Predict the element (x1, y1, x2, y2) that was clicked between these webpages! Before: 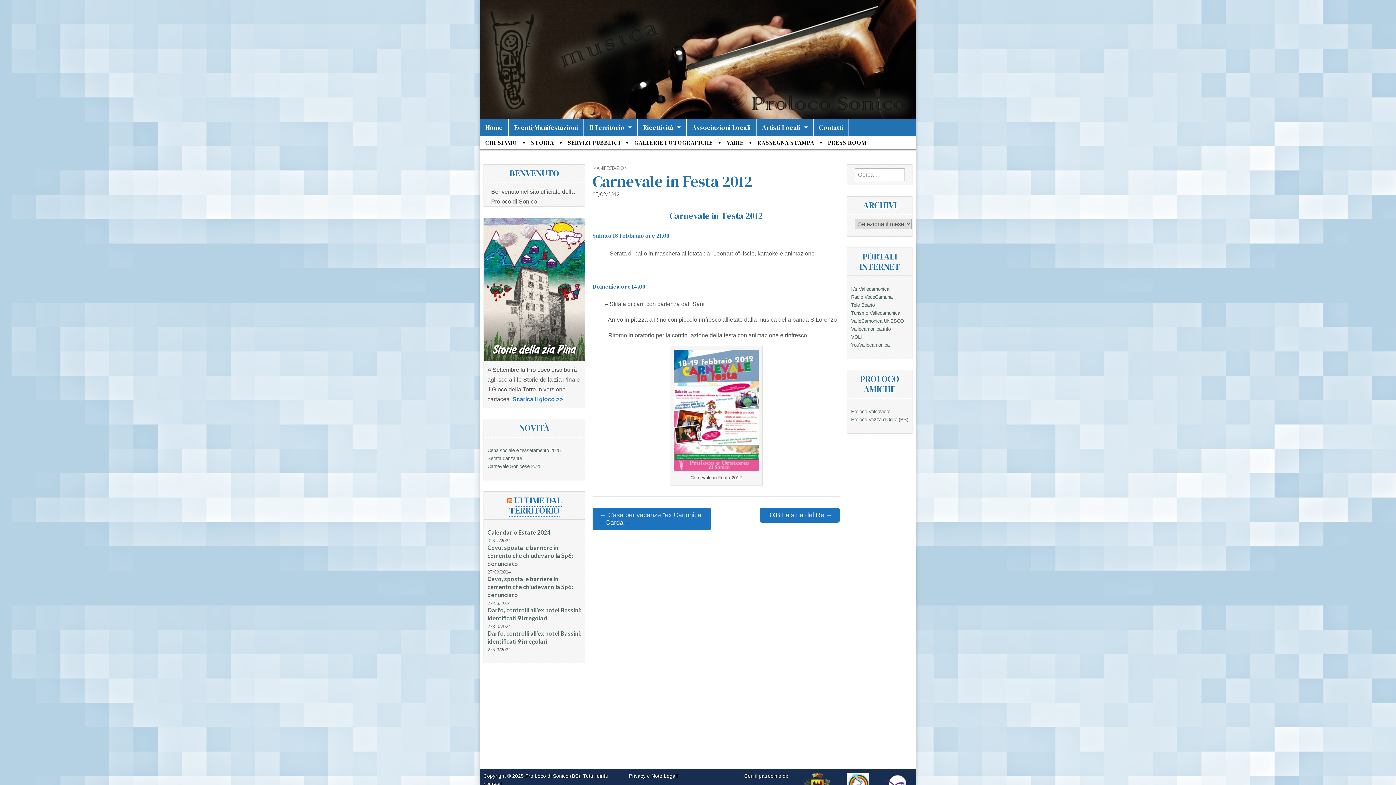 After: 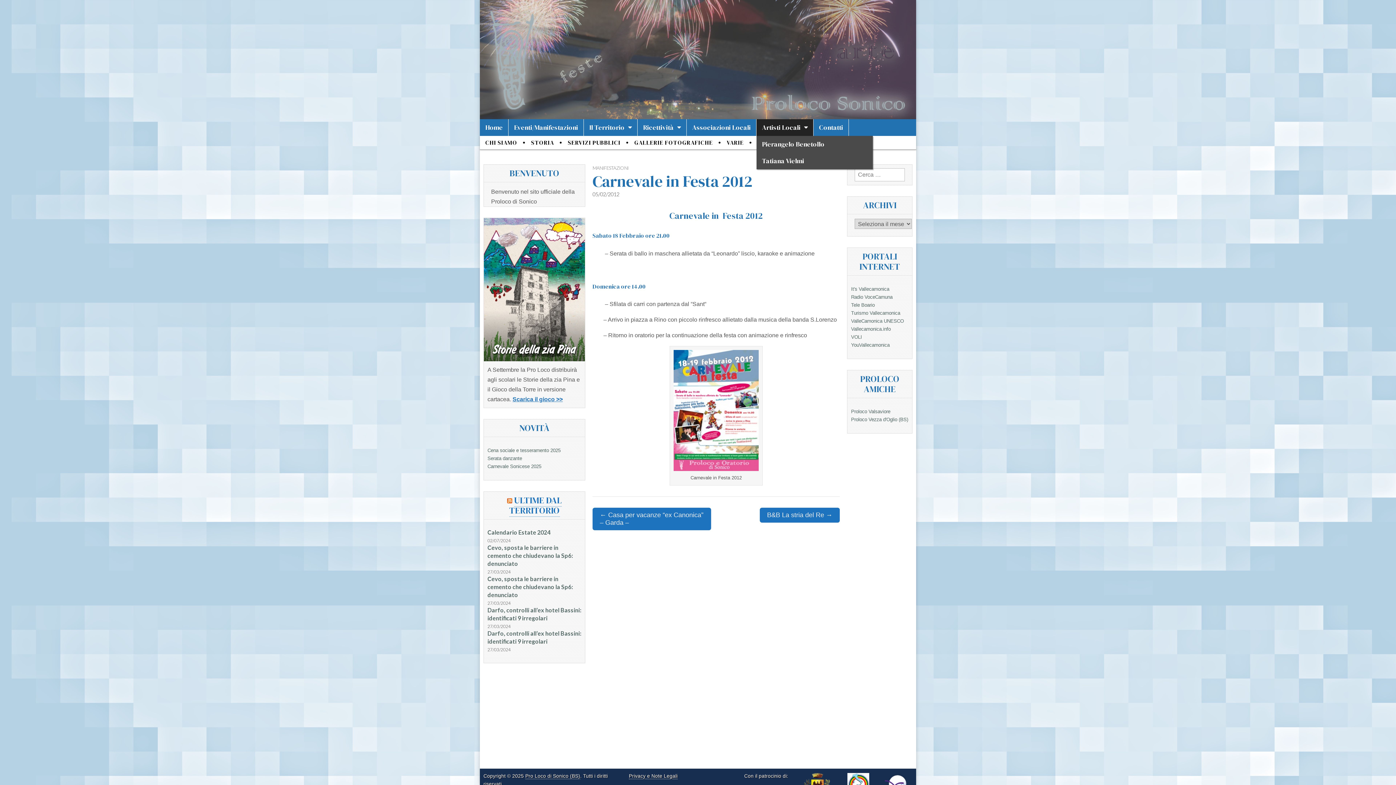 Action: bbox: (756, 119, 813, 136) label: Artisti Locali